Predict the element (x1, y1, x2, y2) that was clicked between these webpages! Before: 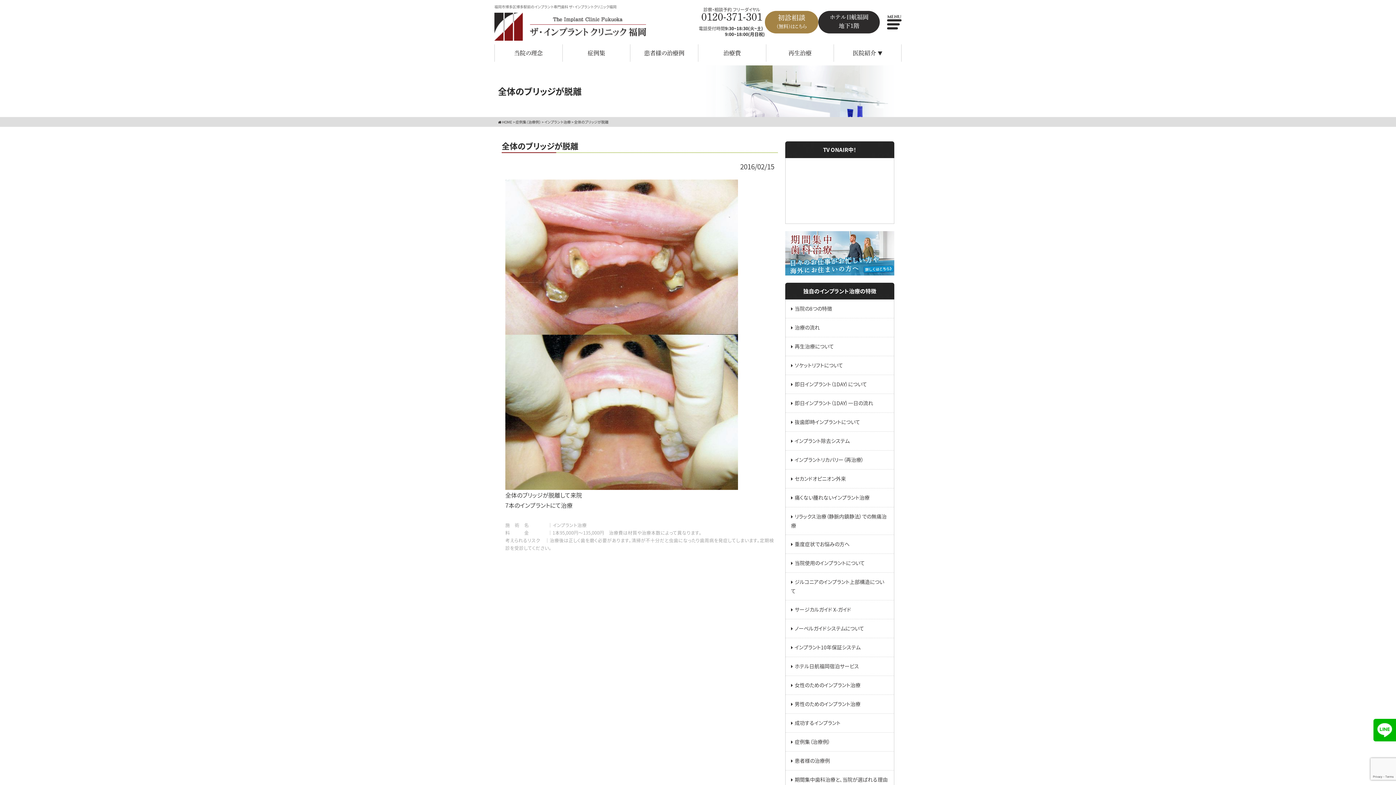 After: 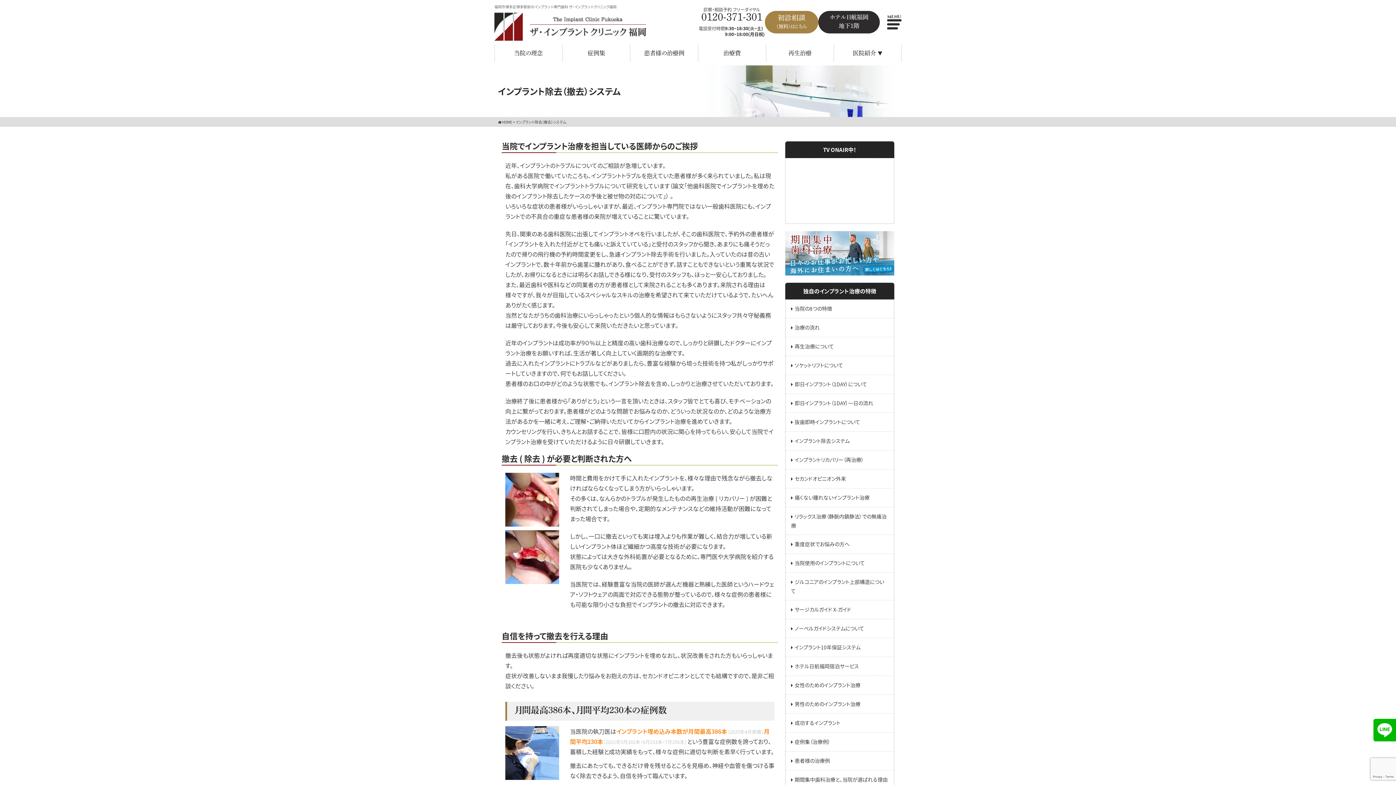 Action: bbox: (785, 431, 894, 450) label: インプラント除去システム